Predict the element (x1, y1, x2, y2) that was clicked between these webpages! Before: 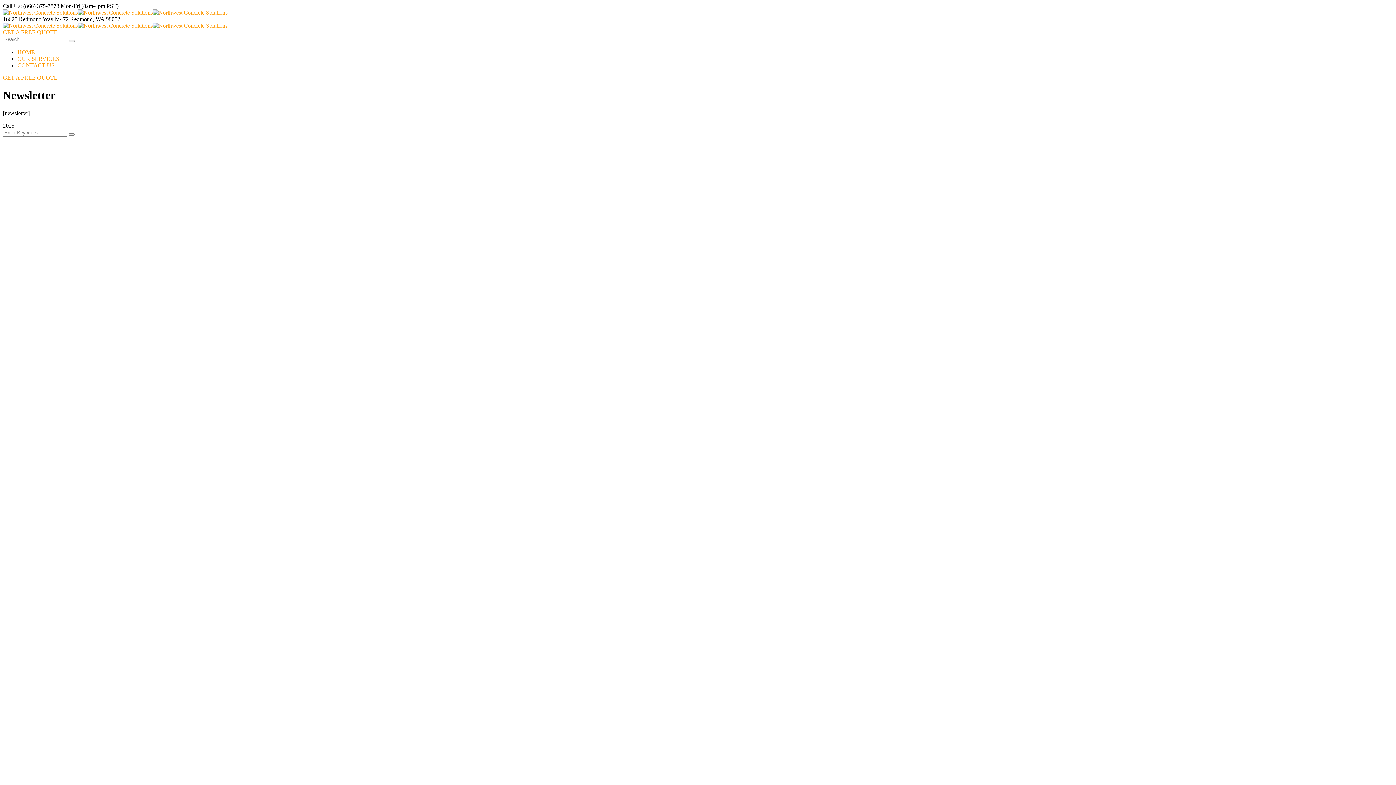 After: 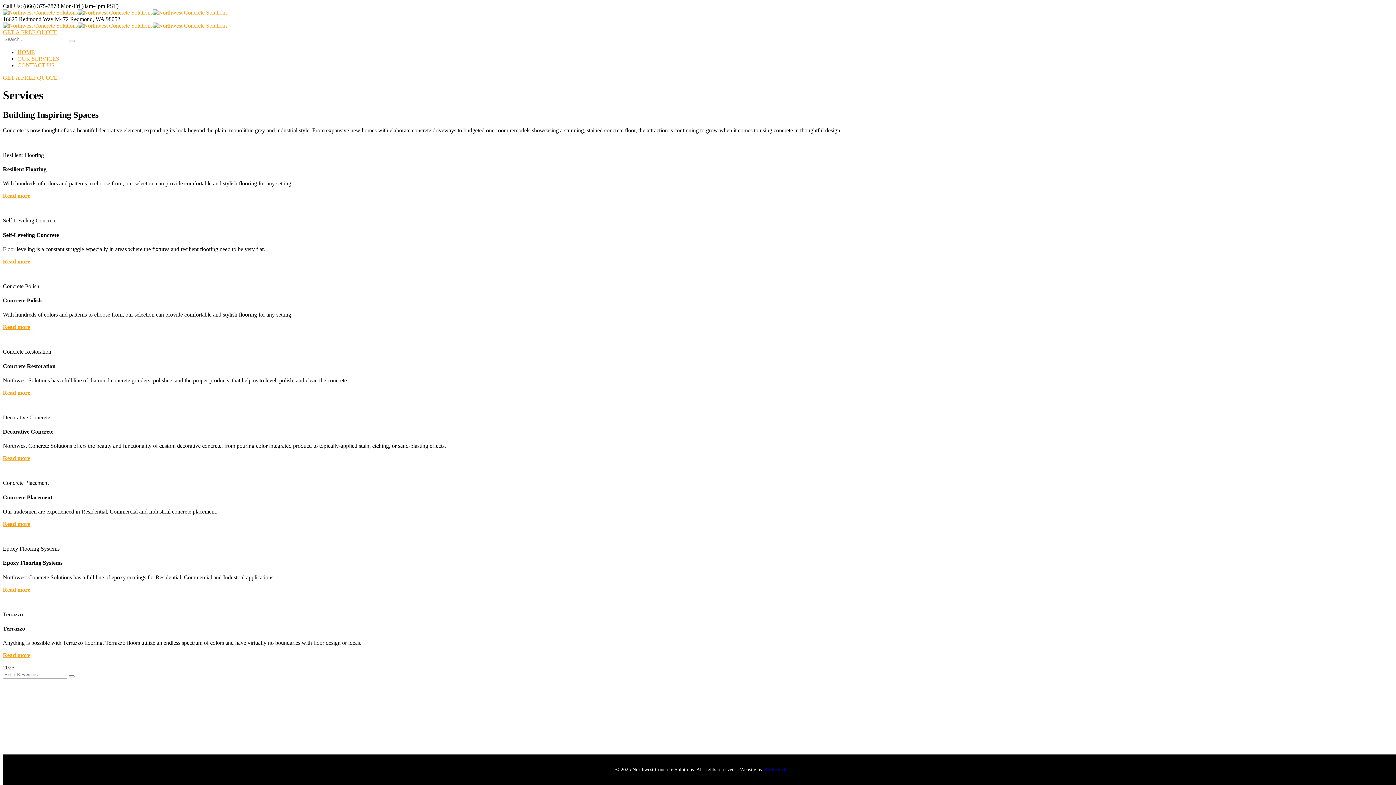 Action: label: OUR SERVICES bbox: (17, 55, 59, 61)